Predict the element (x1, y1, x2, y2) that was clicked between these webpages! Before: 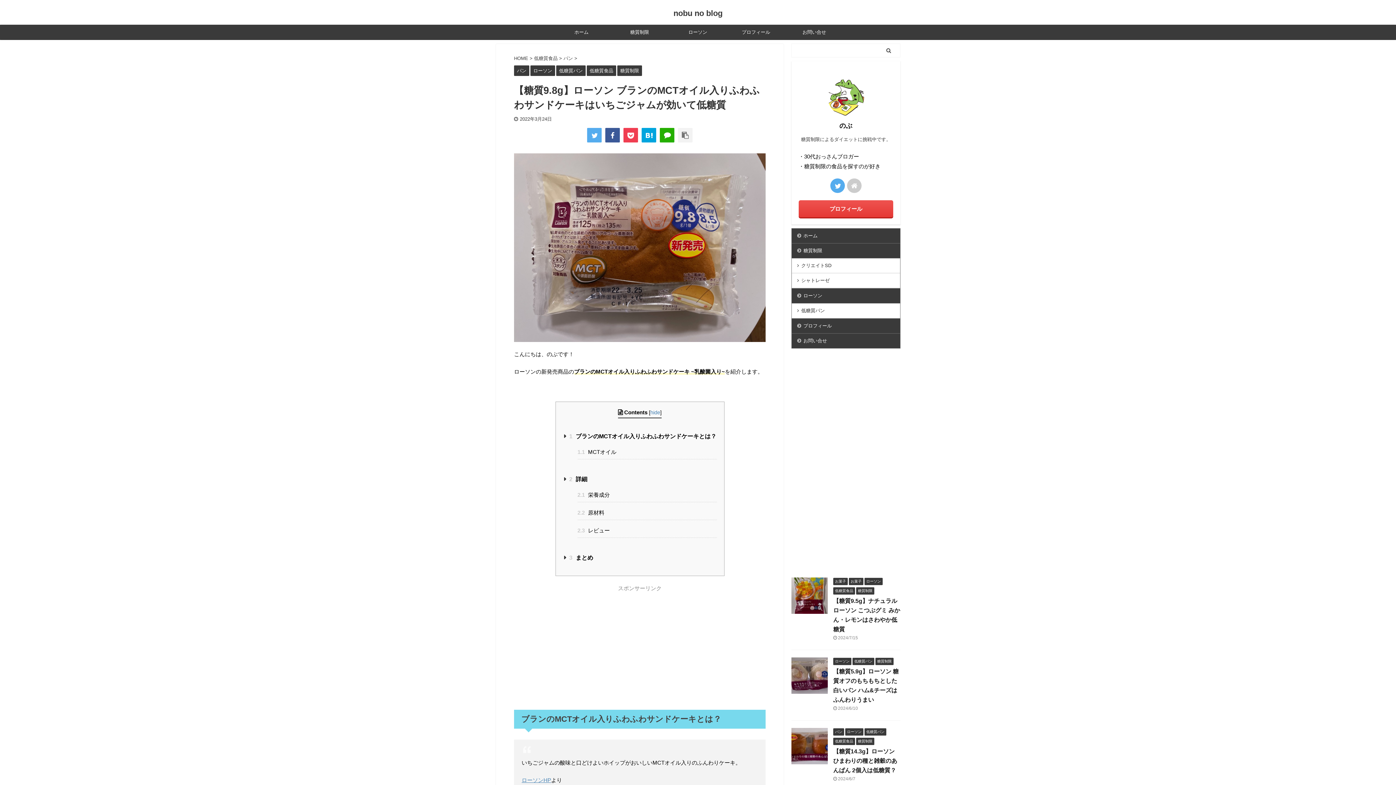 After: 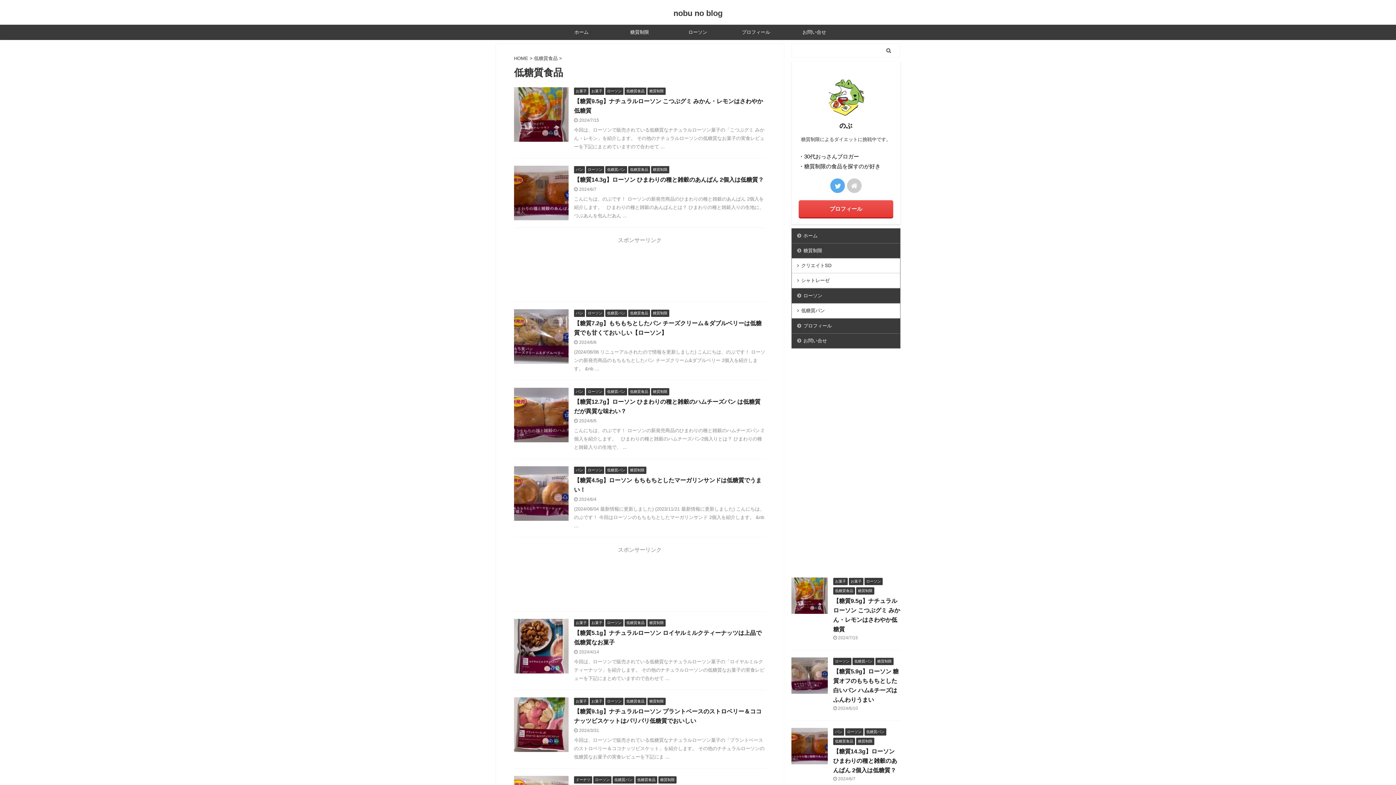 Action: label: 低糖質食品 bbox: (833, 588, 855, 593)